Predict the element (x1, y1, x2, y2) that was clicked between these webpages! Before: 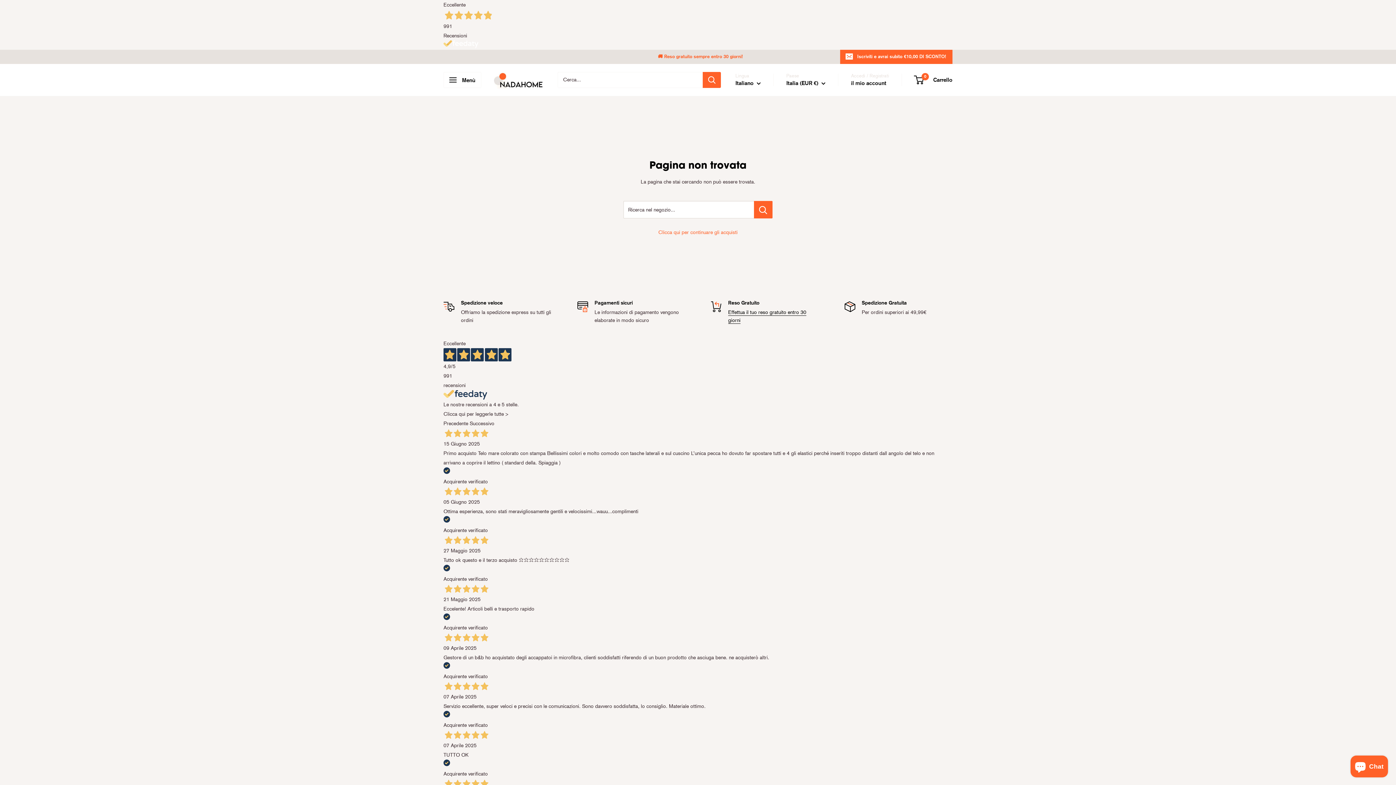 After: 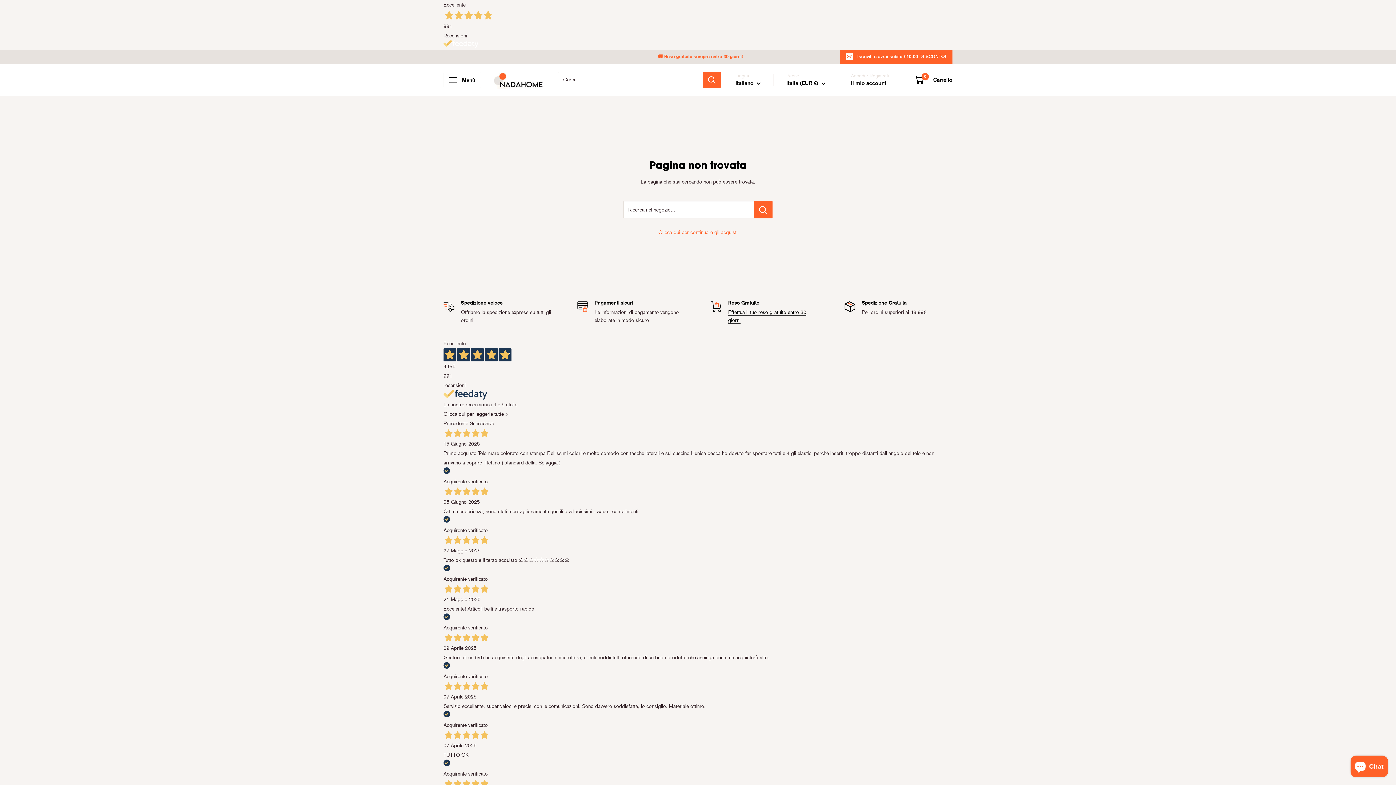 Action: label: Successivo bbox: (469, 419, 494, 428)